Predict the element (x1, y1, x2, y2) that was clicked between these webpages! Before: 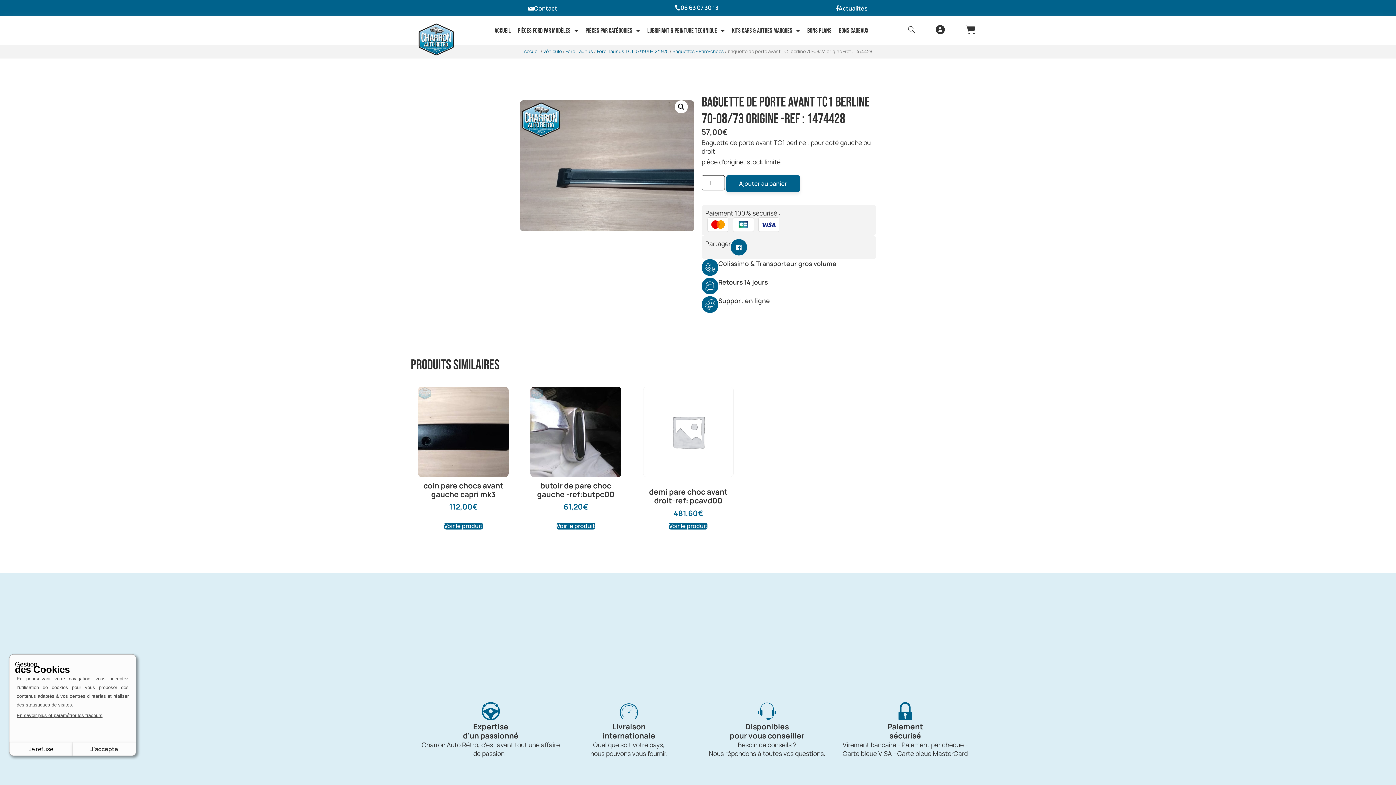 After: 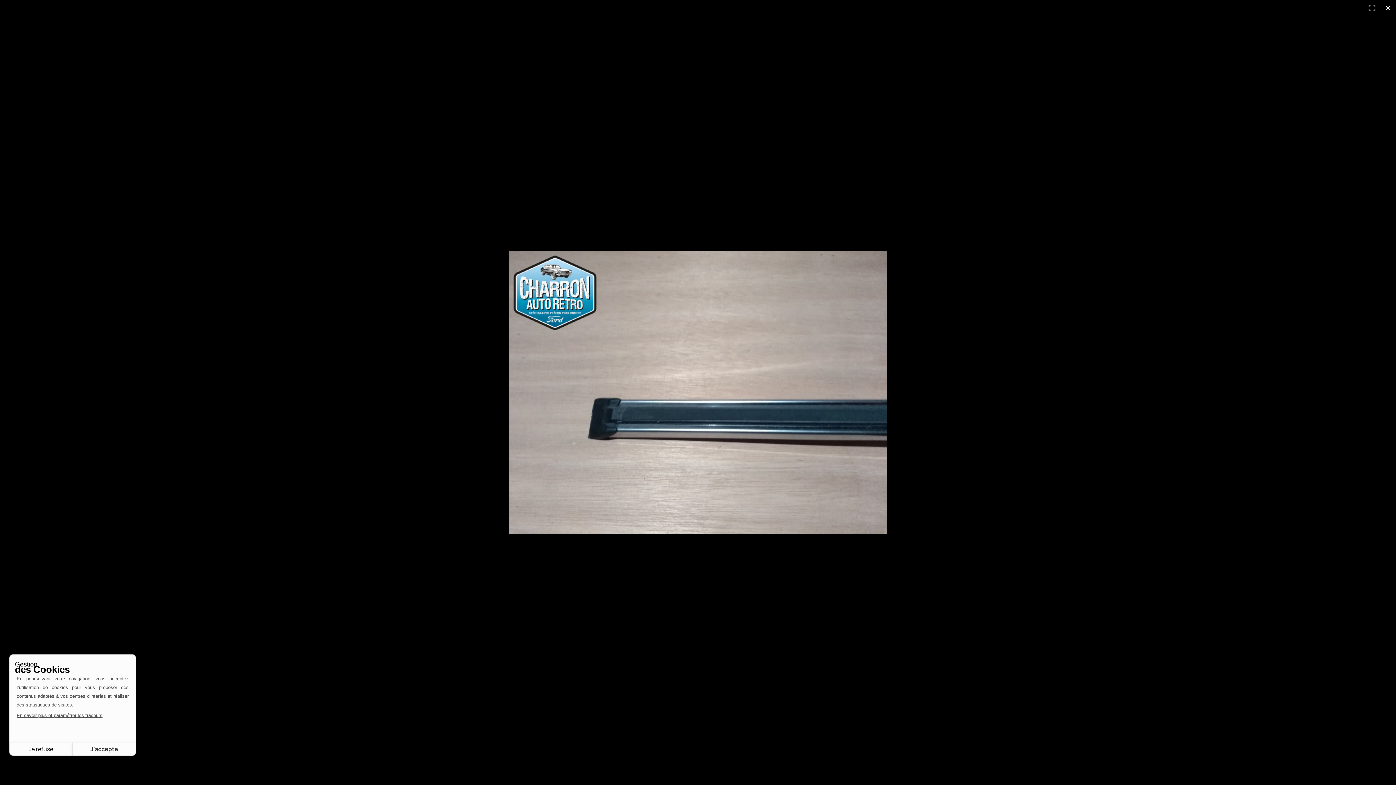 Action: bbox: (675, 100, 688, 113) label: Voir la galerie d’images en plein écran